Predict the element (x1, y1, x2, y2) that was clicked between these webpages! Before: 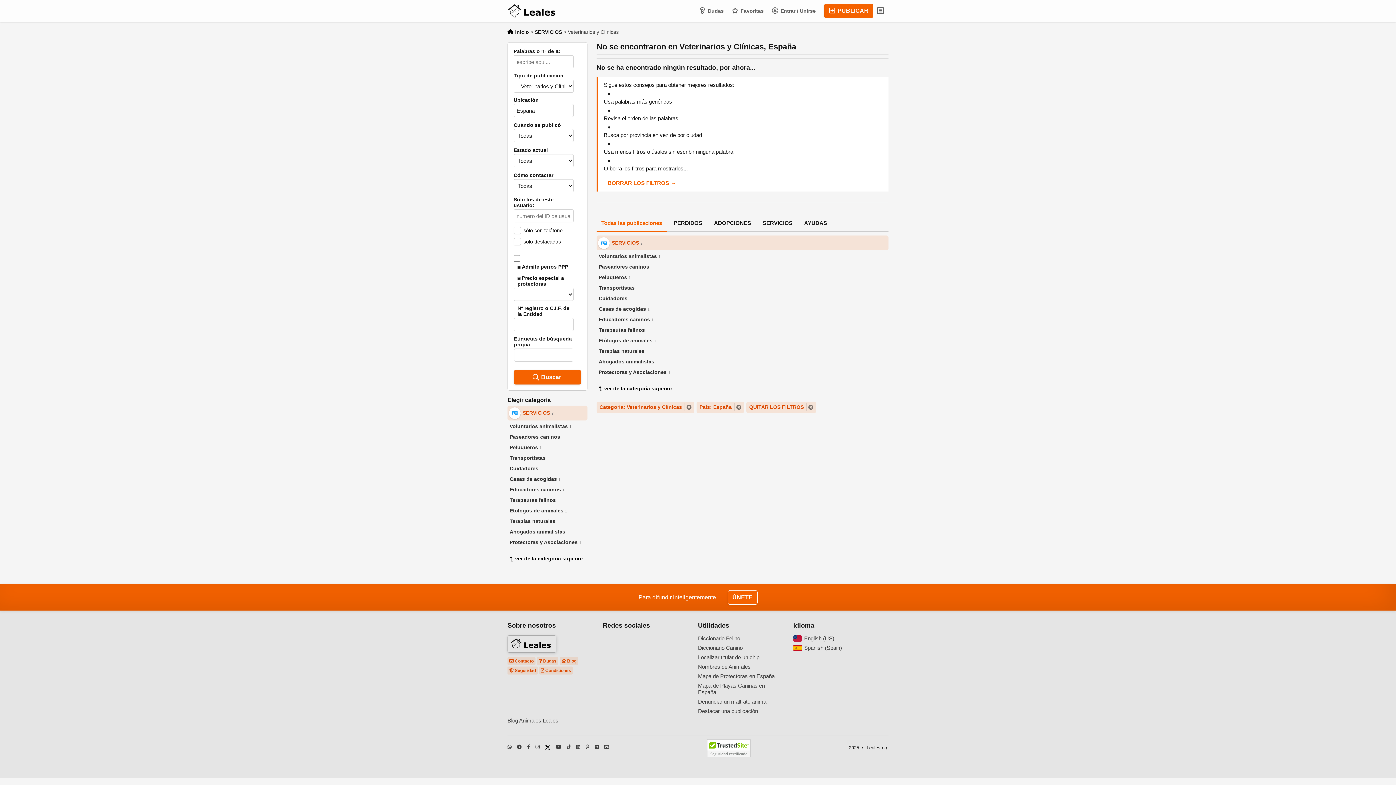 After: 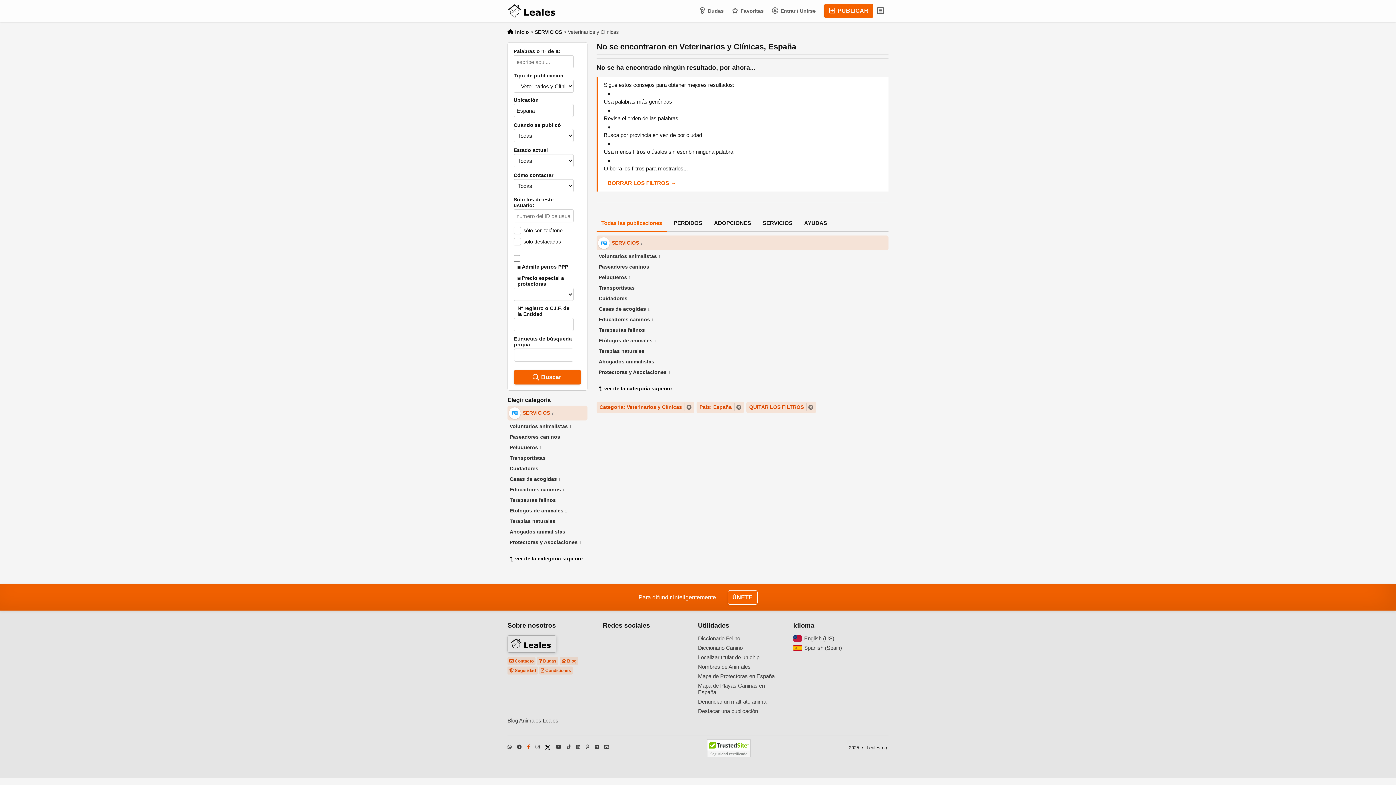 Action: bbox: (527, 745, 530, 757)